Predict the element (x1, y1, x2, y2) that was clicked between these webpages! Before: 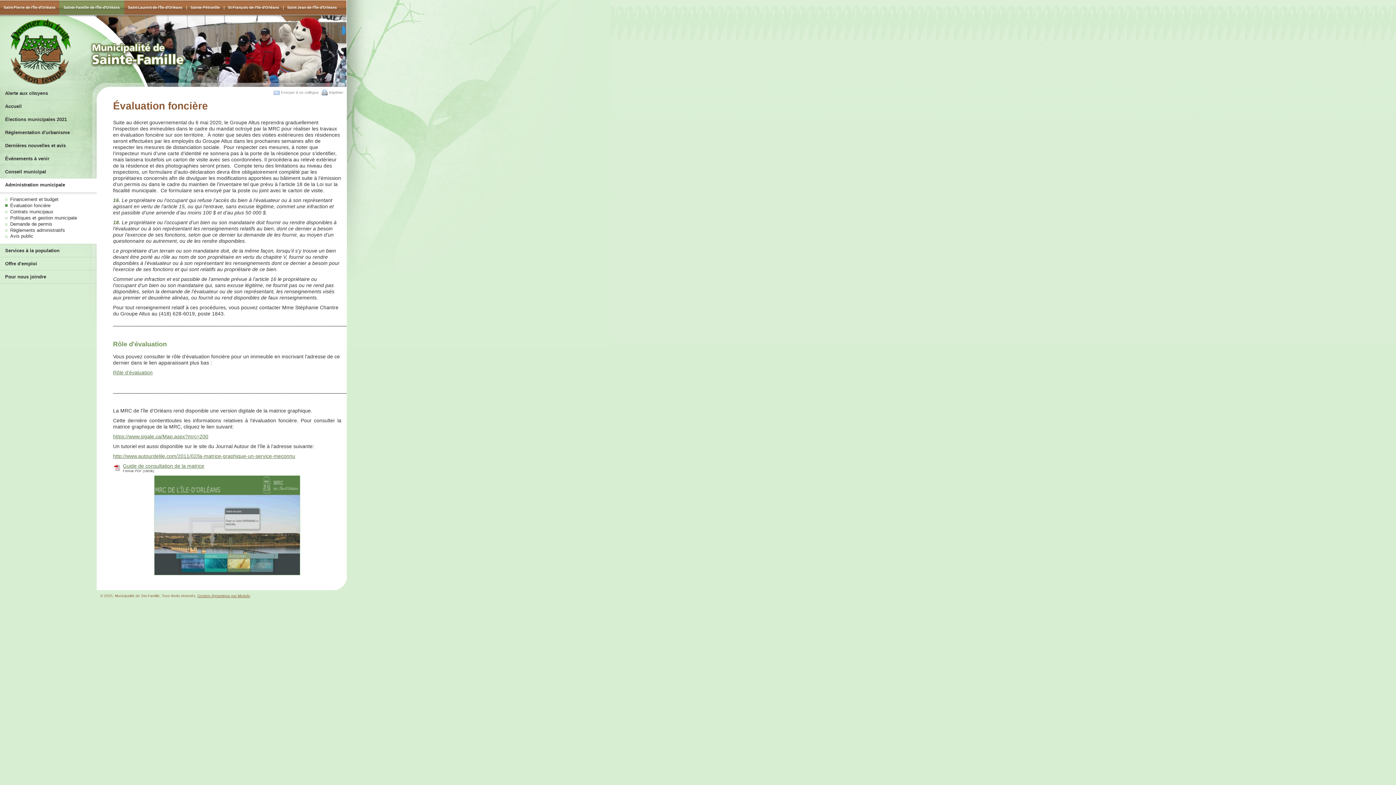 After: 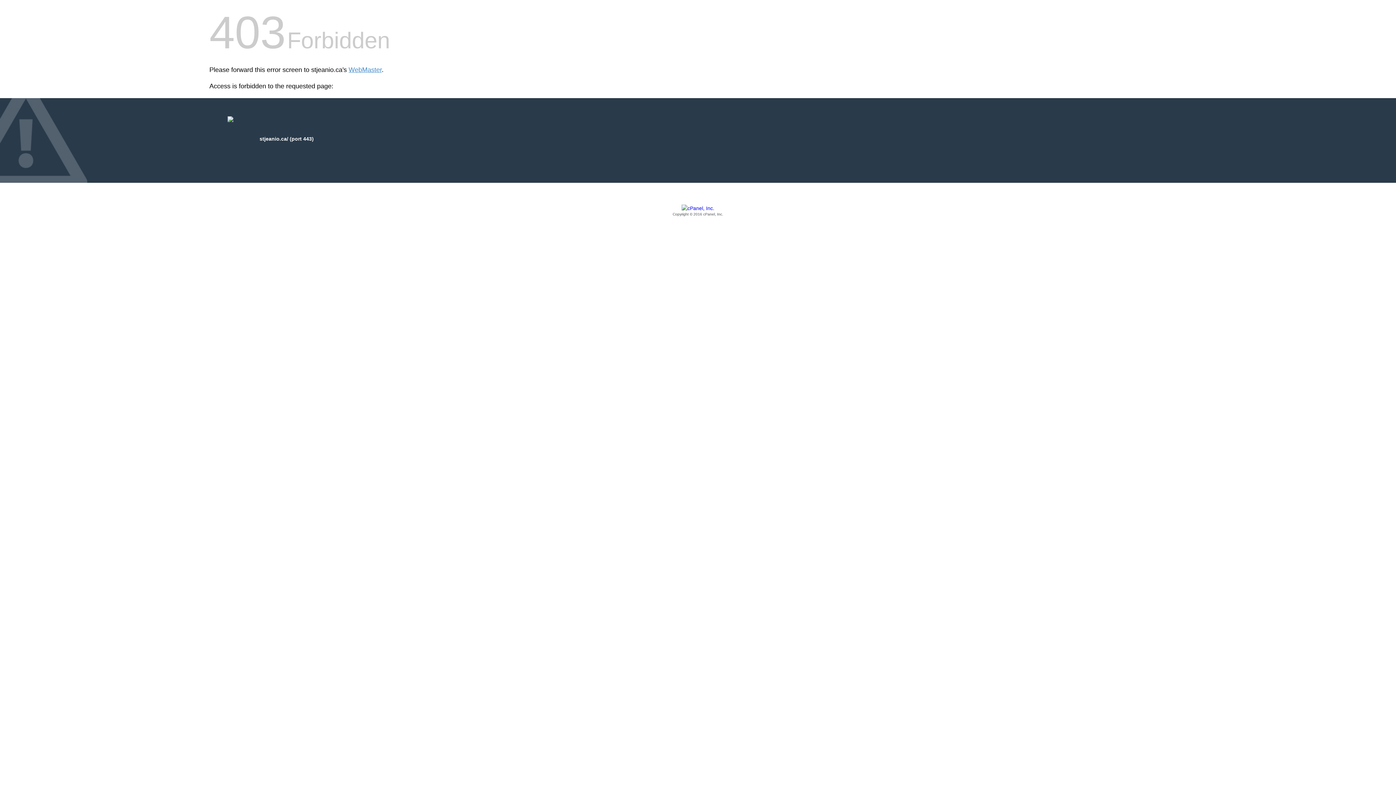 Action: bbox: (282, 0, 341, 14) label: Saint-Jean-de-l'Île-d'Orléans